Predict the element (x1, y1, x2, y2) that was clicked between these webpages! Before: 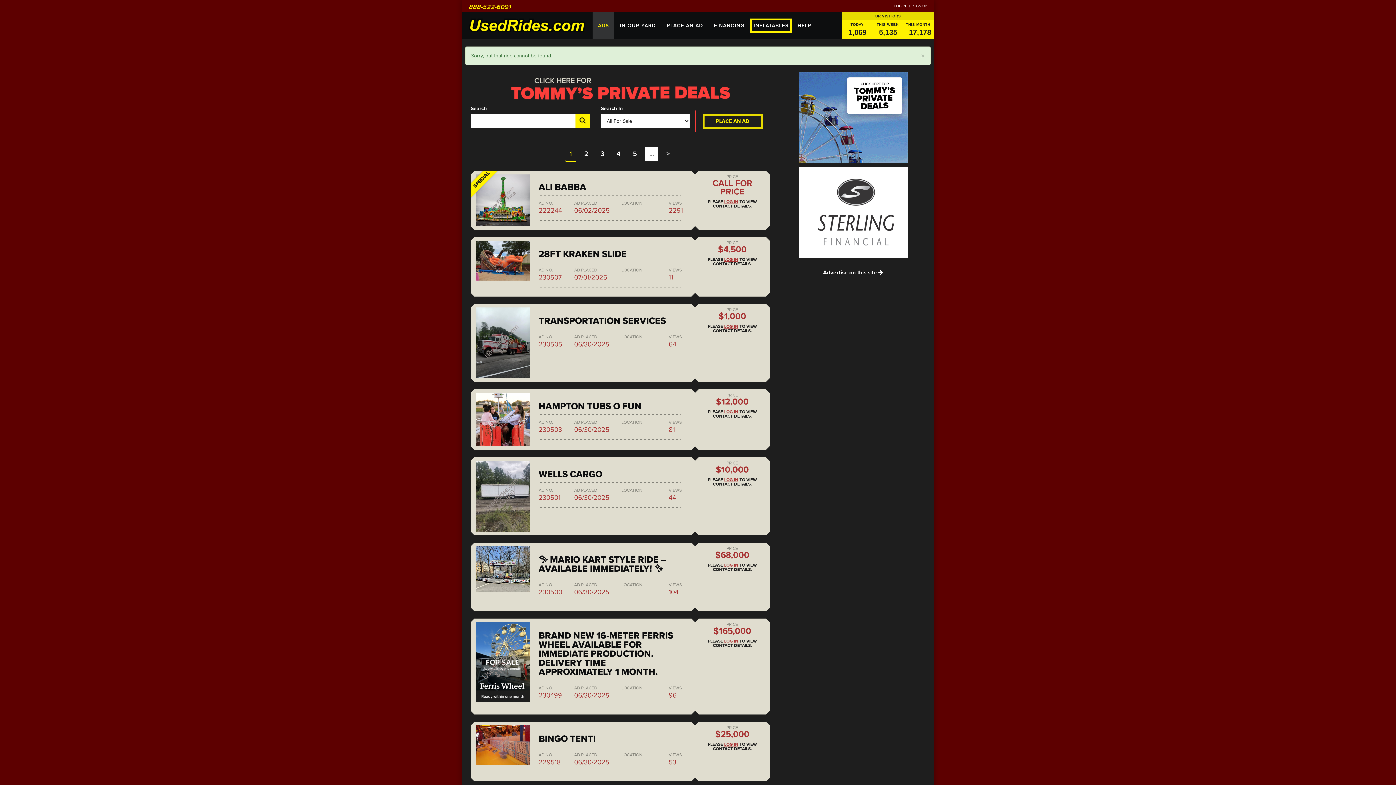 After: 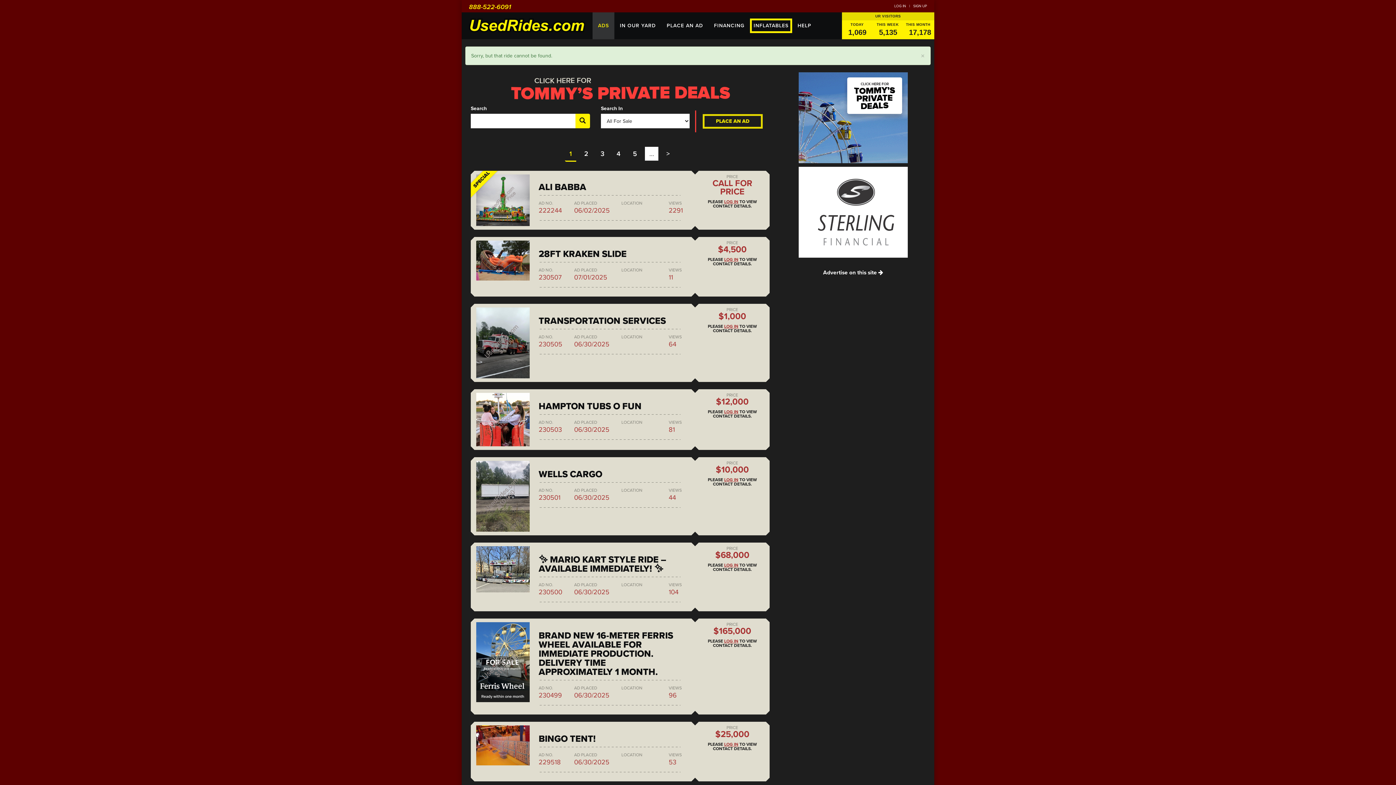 Action: label: 1 bbox: (565, 146, 576, 161)